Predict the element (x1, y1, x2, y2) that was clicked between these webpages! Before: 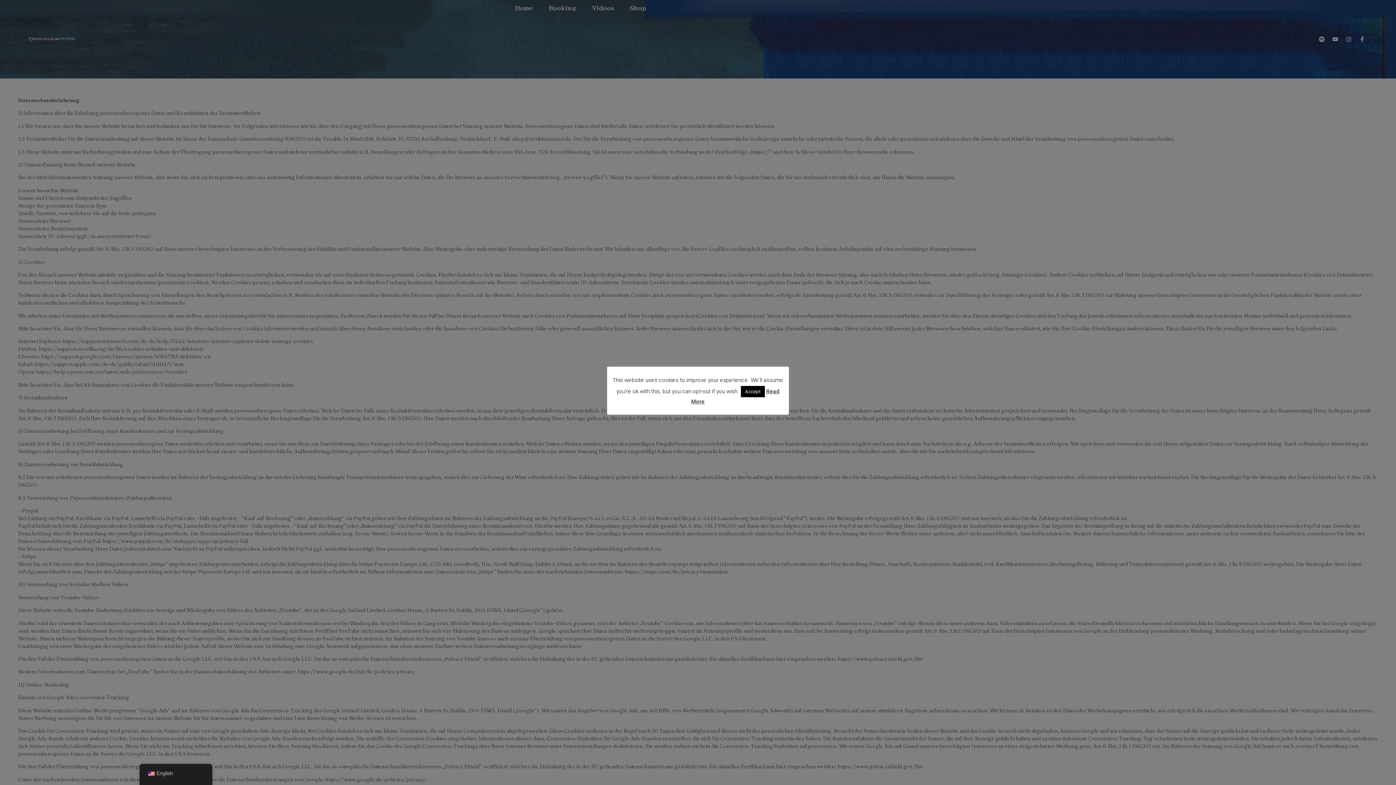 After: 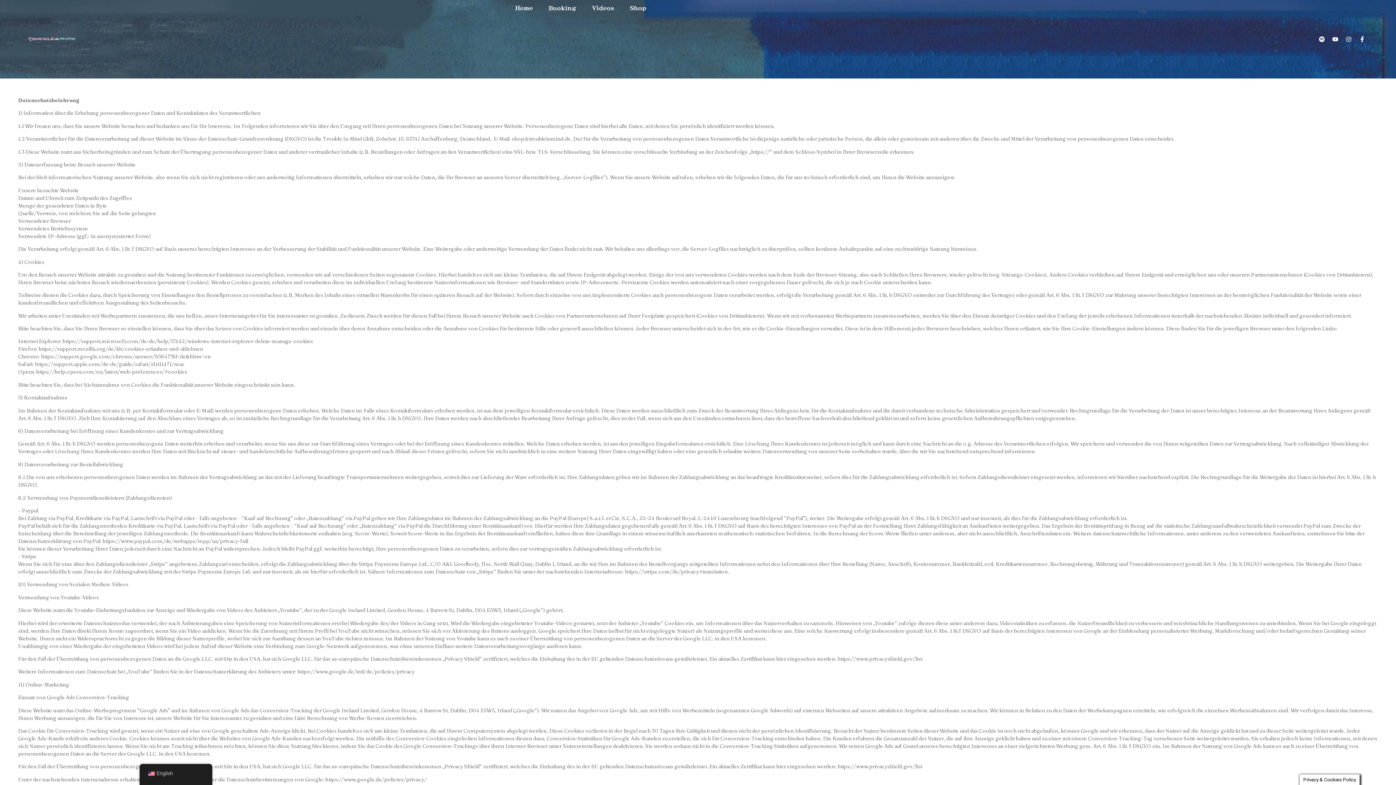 Action: label: Accept bbox: (740, 386, 764, 397)